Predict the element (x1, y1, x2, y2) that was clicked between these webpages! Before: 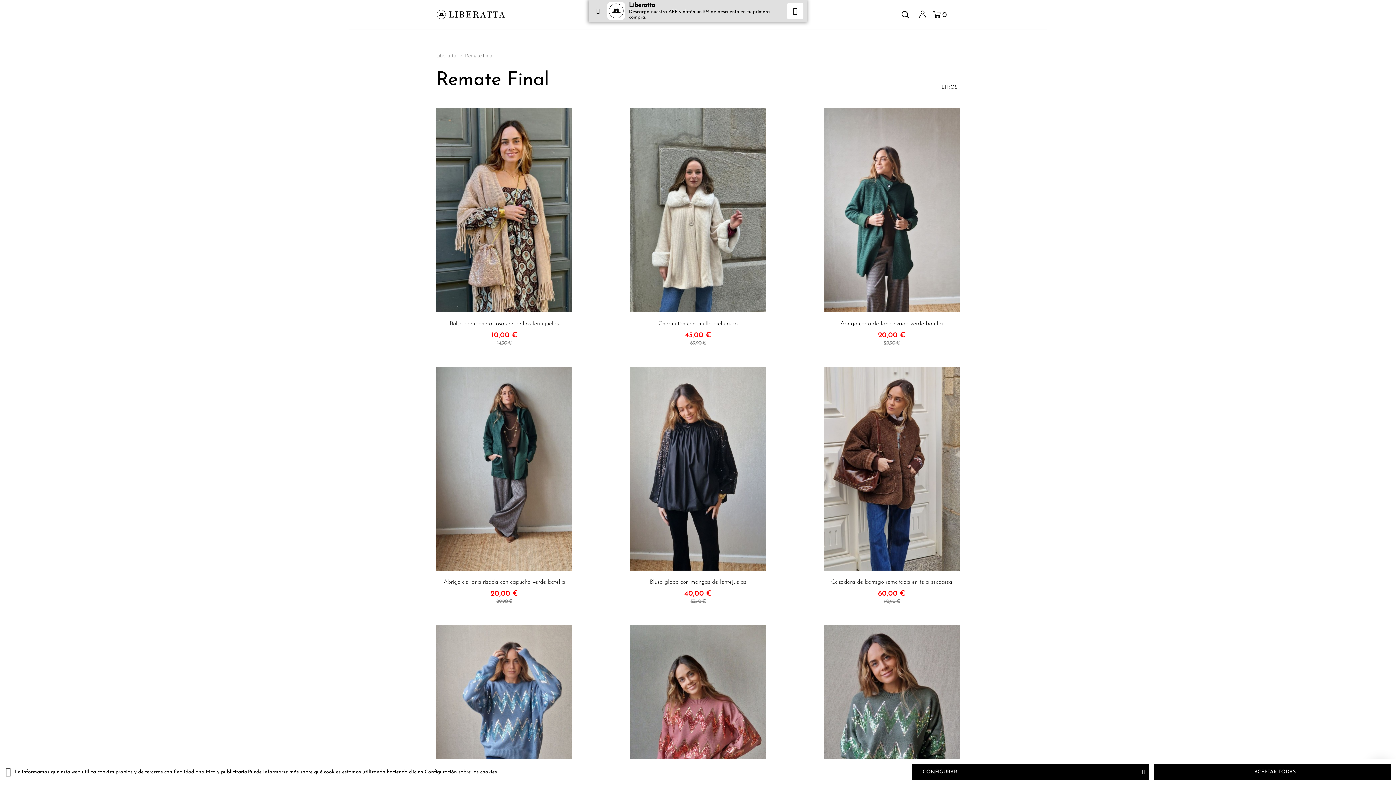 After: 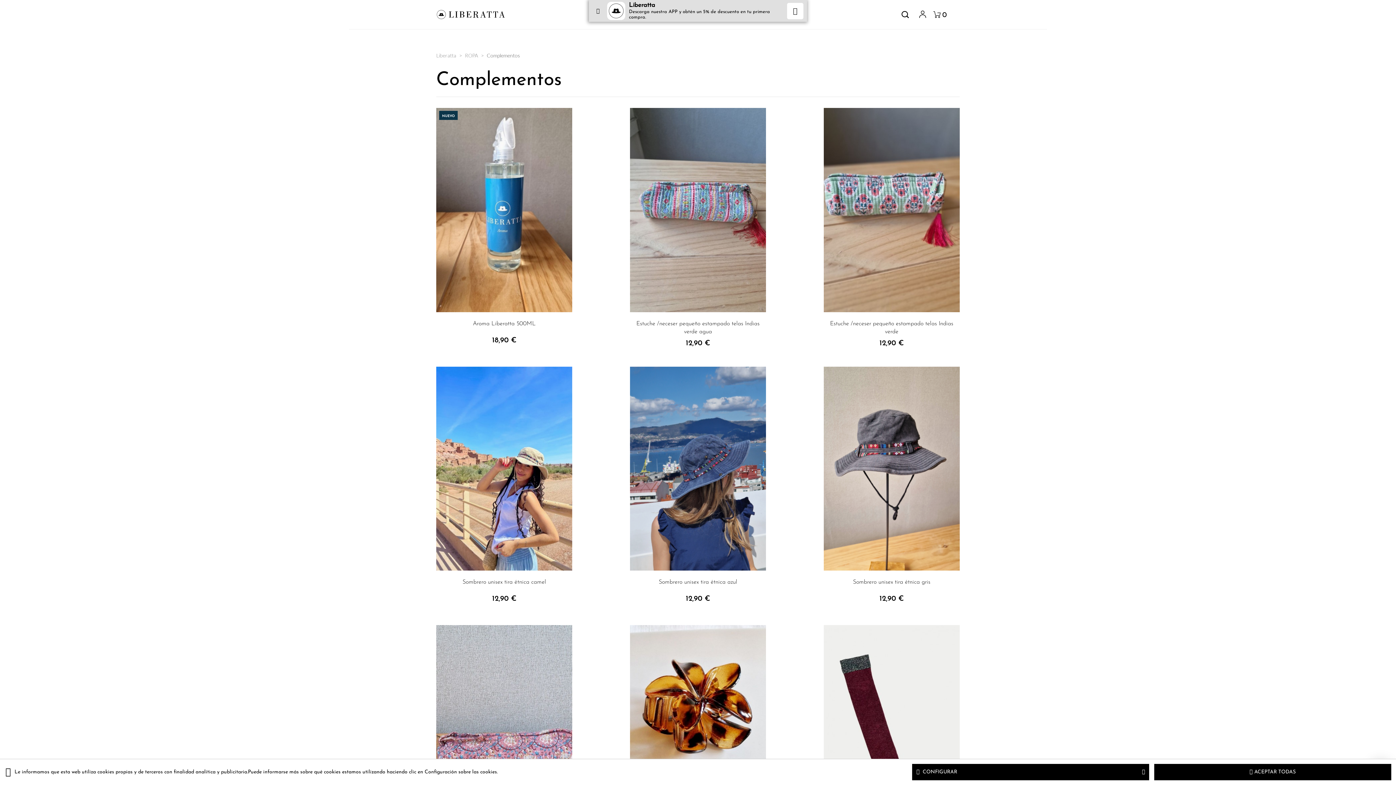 Action: bbox: (680, 9, 727, 20) label: COMPLEMENTOS